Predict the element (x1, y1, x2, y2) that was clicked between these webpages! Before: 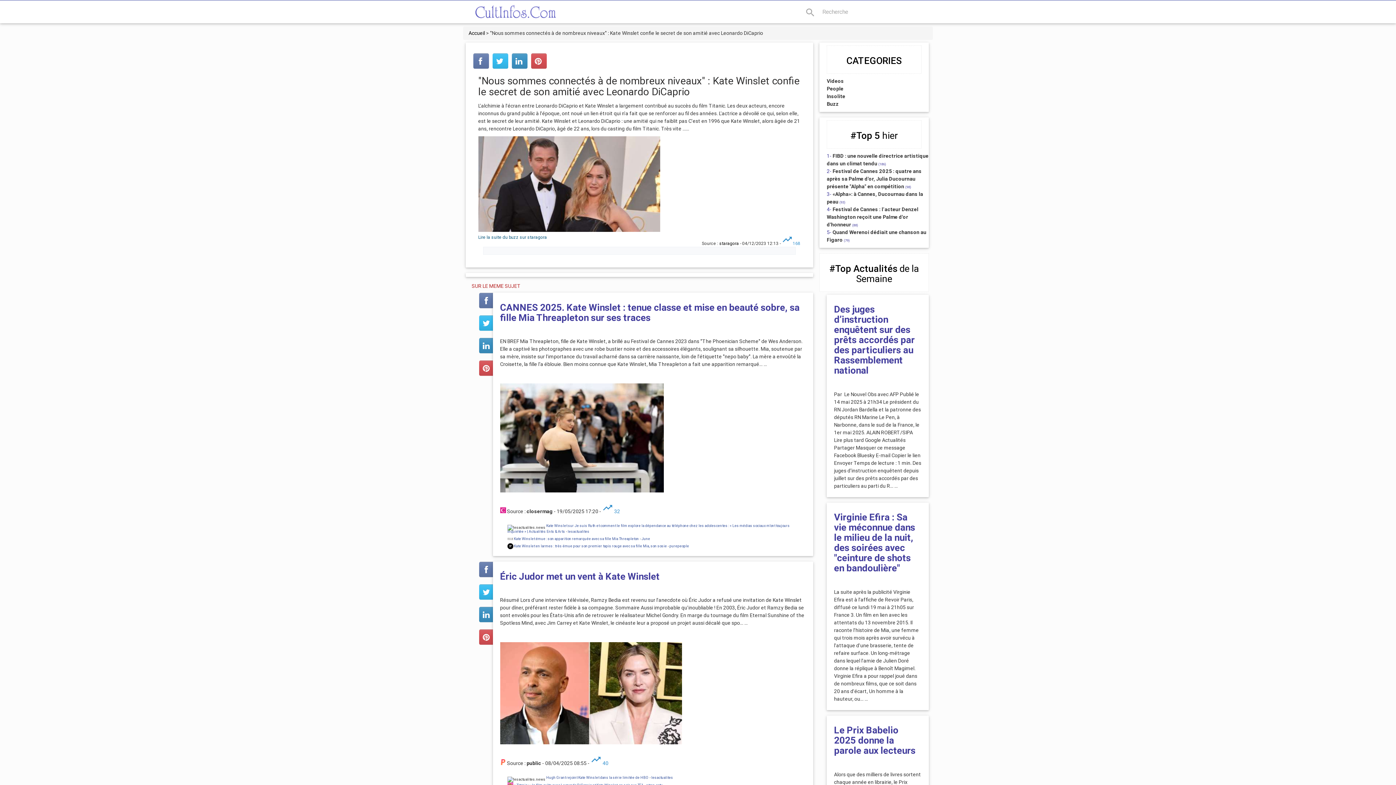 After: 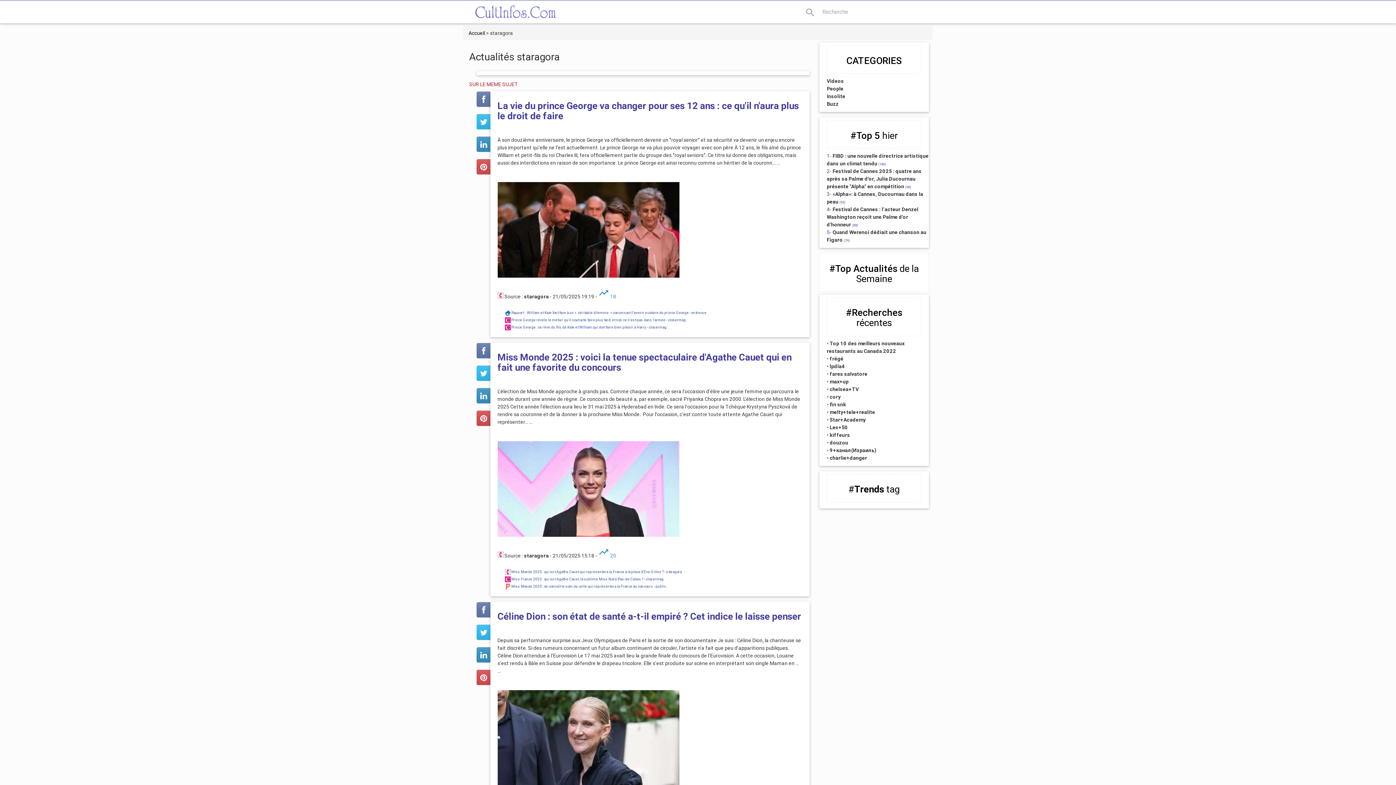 Action: bbox: (719, 240, 739, 246) label: staragora